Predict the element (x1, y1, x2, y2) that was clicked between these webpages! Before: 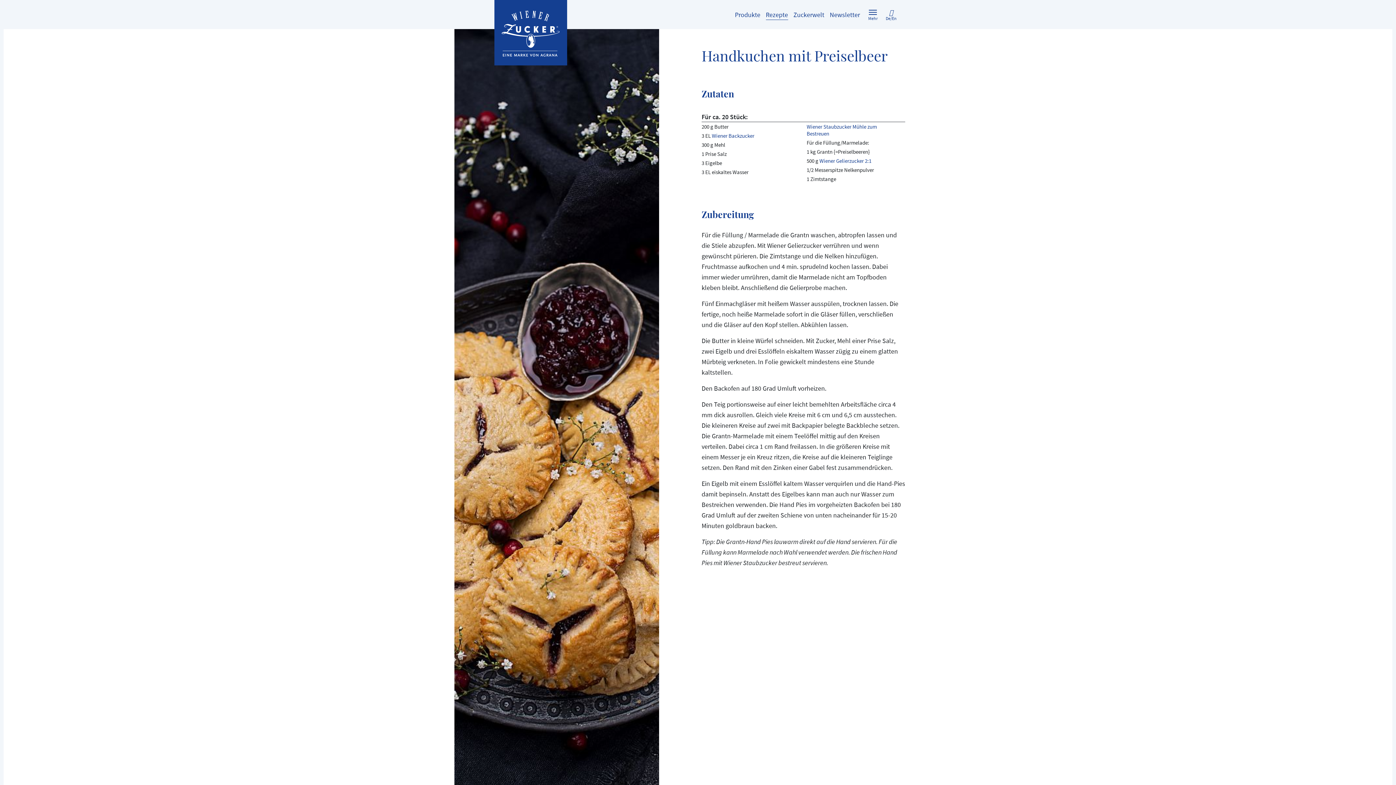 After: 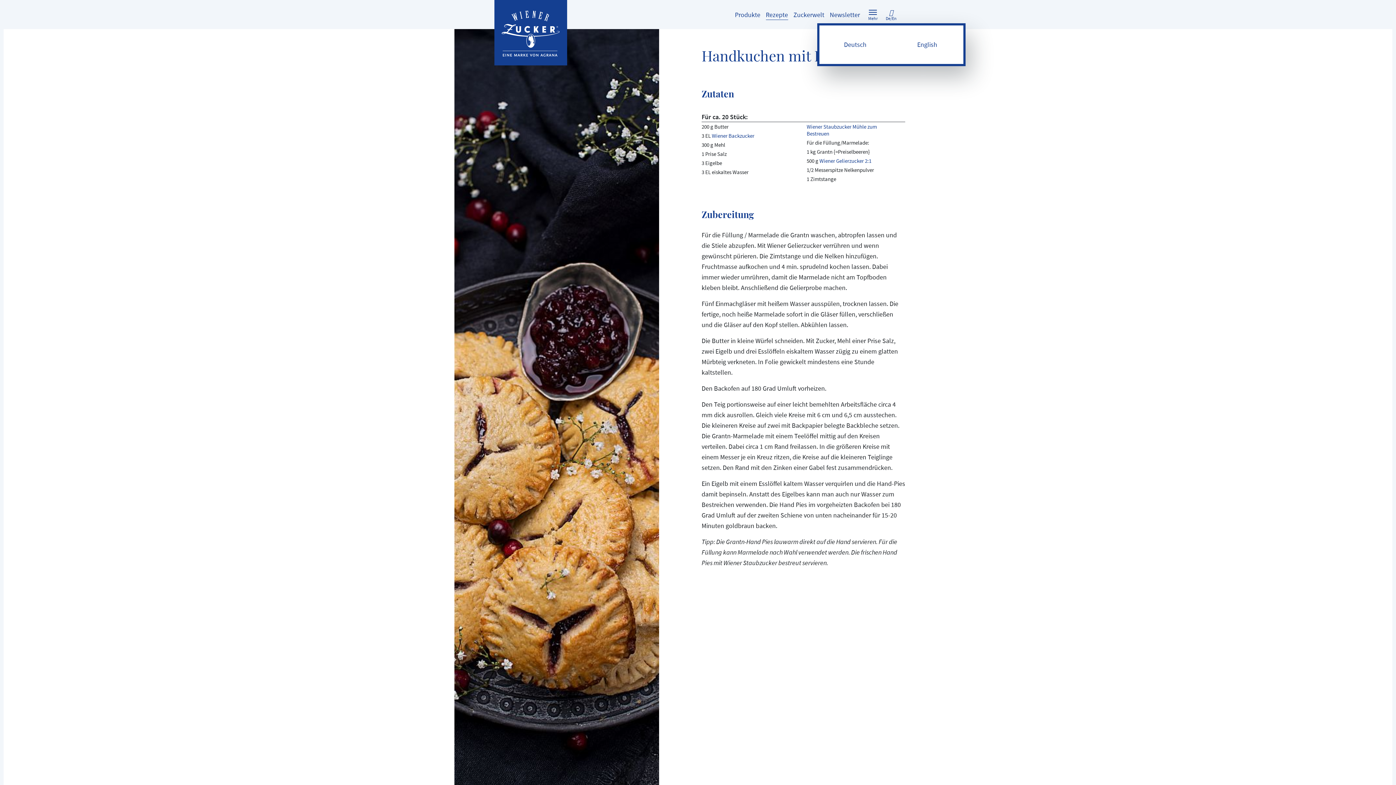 Action: bbox: (881, 6, 901, 22) label: De/En